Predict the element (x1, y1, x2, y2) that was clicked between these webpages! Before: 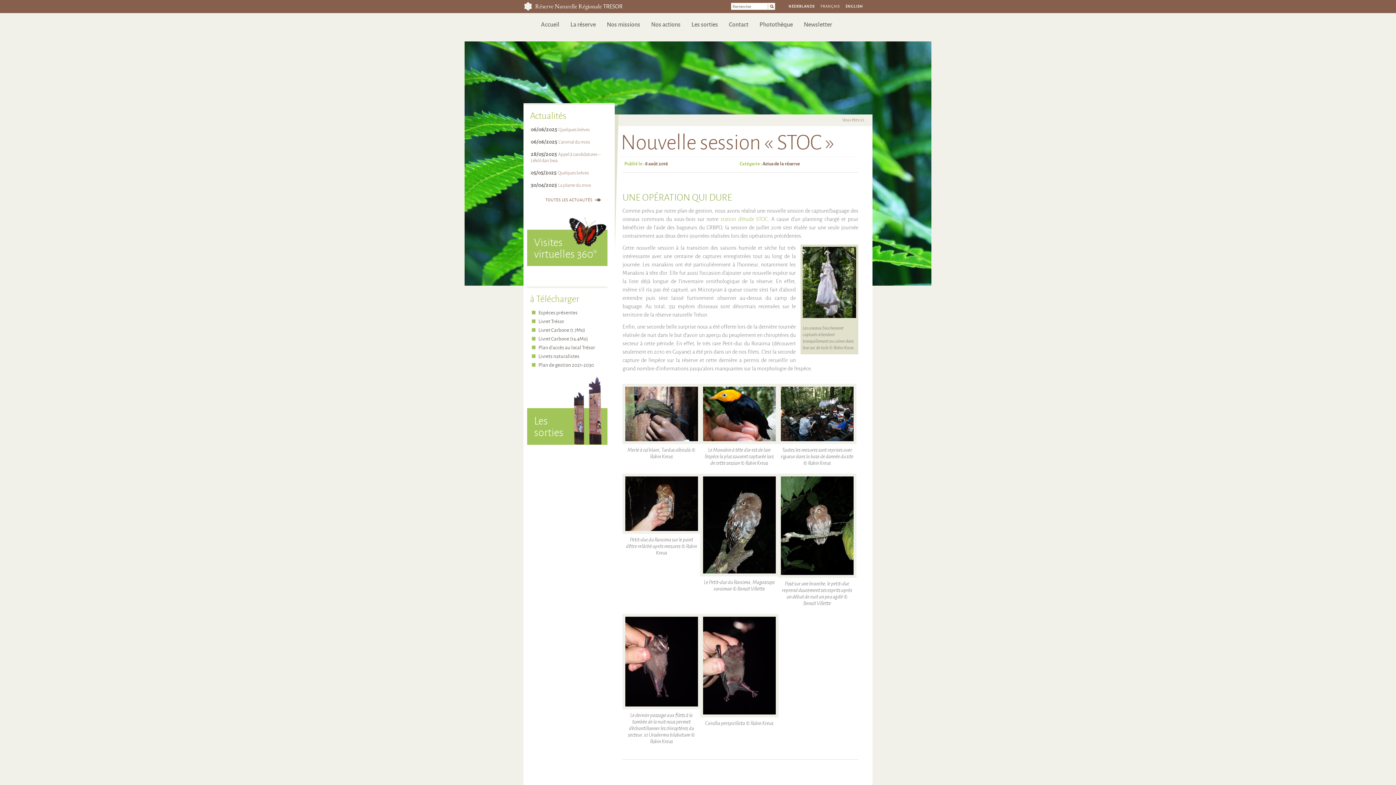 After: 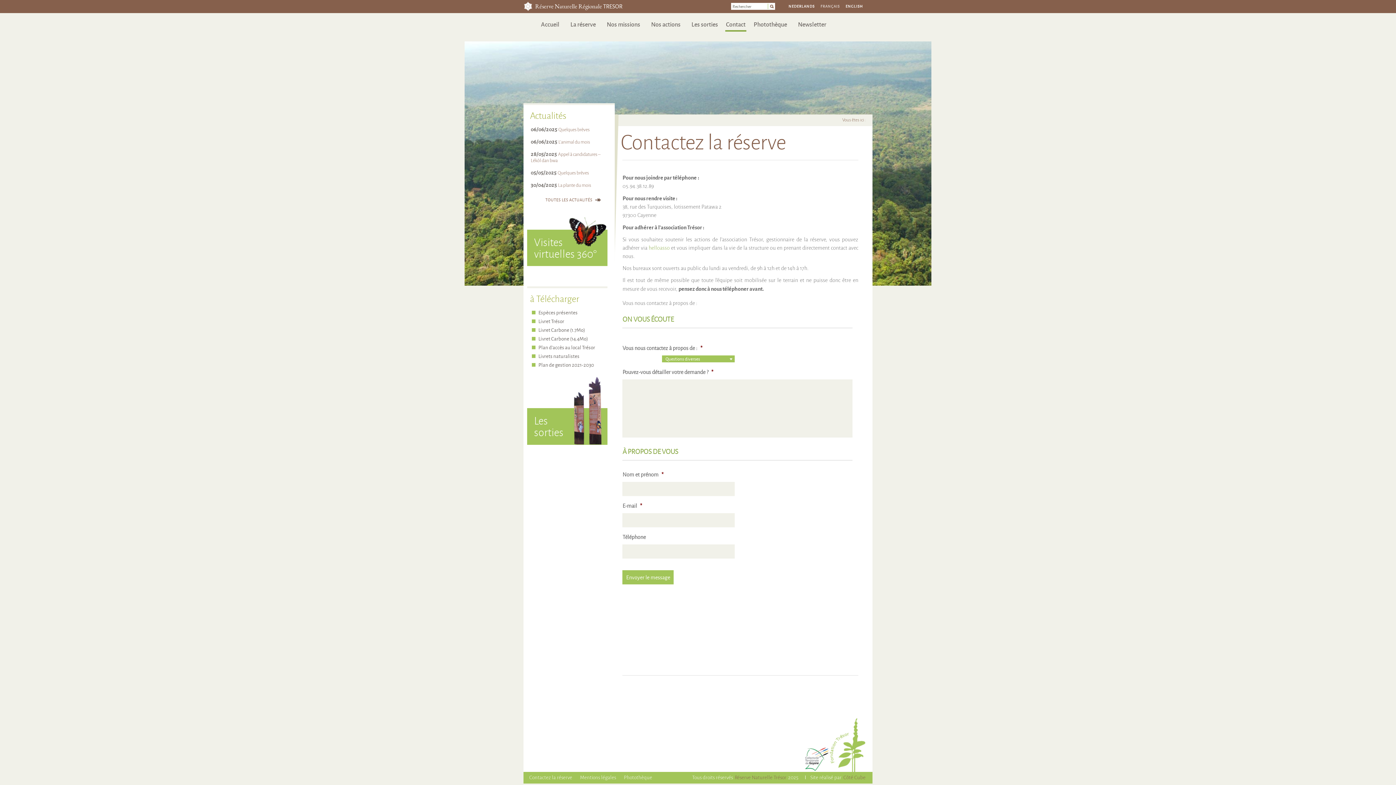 Action: label: Contact bbox: (725, 19, 752, 29)